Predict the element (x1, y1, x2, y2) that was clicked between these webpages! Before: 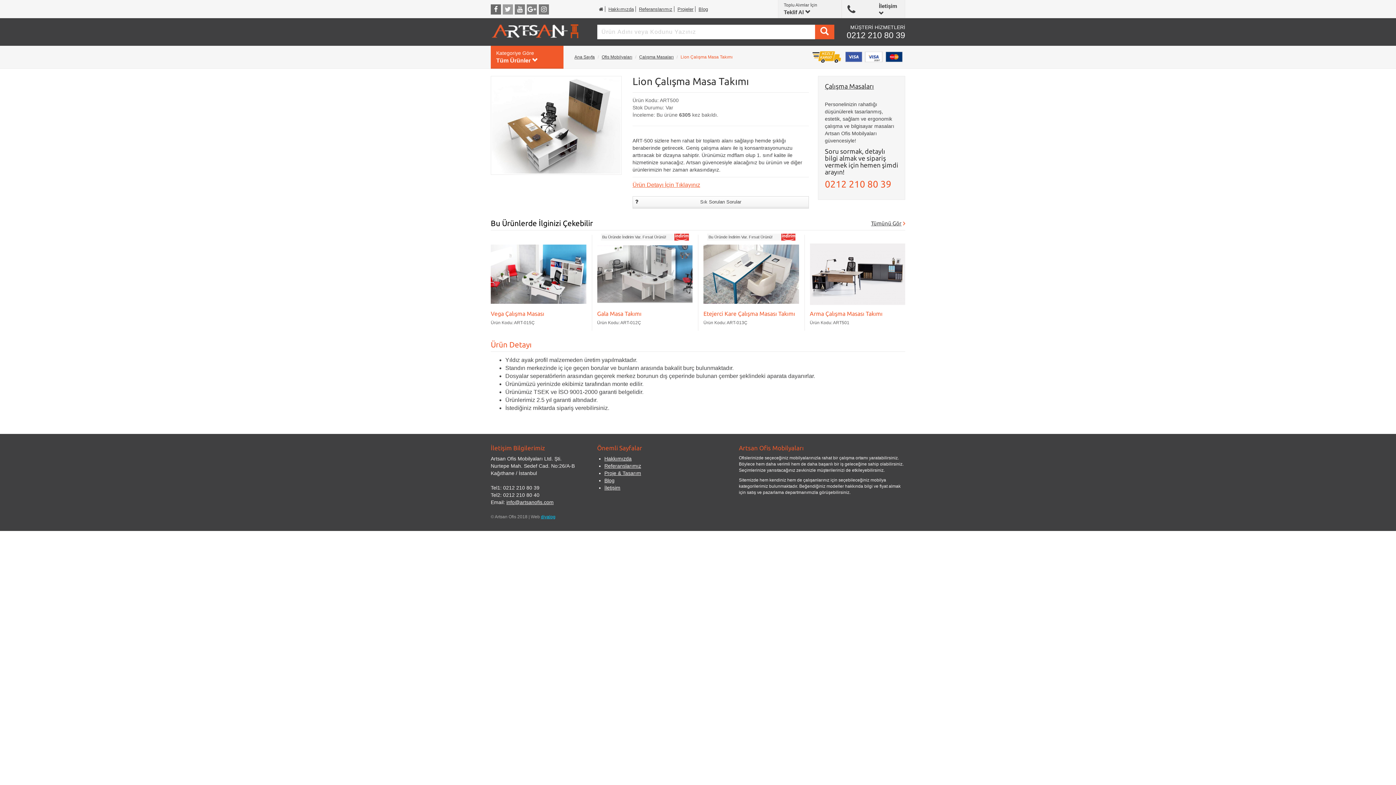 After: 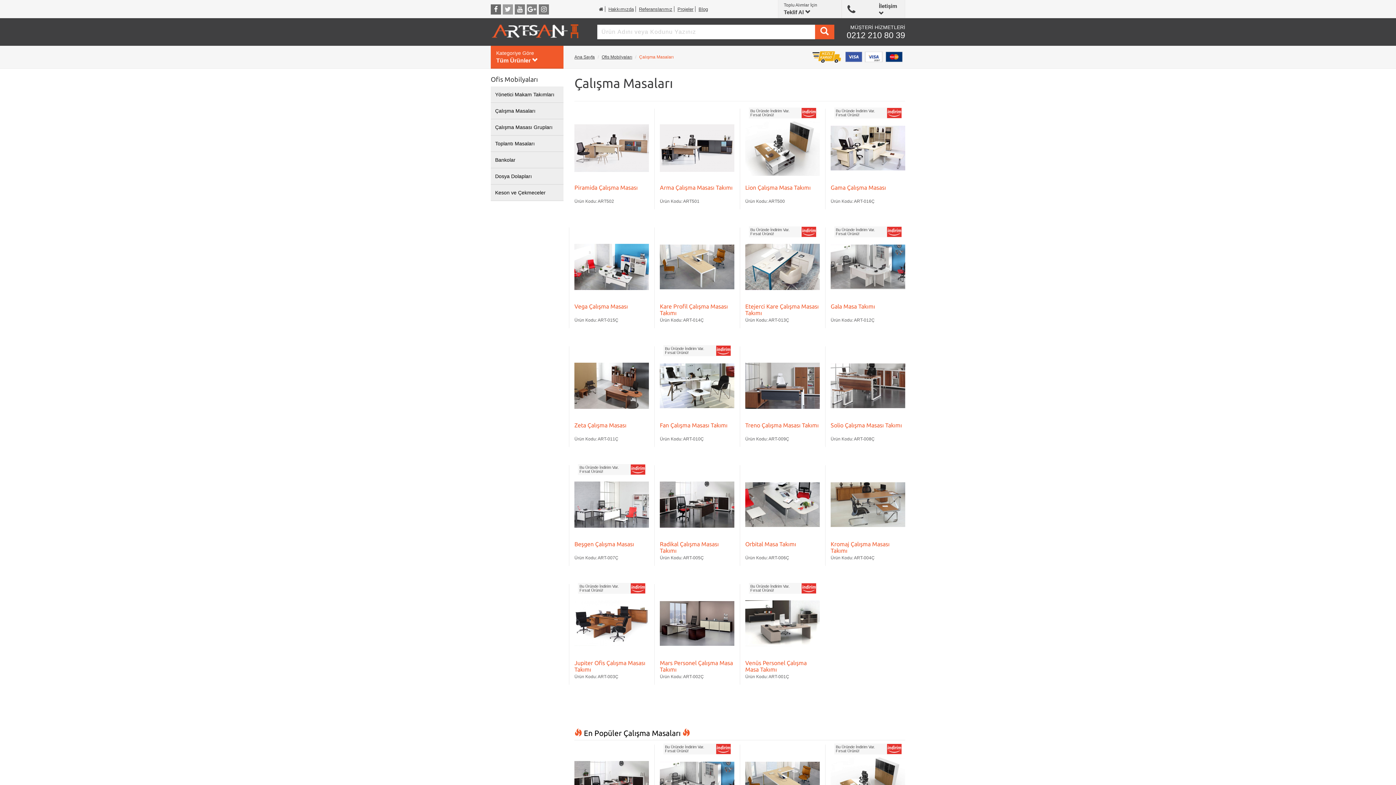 Action: bbox: (871, 220, 901, 226) label: Tümünü Gör